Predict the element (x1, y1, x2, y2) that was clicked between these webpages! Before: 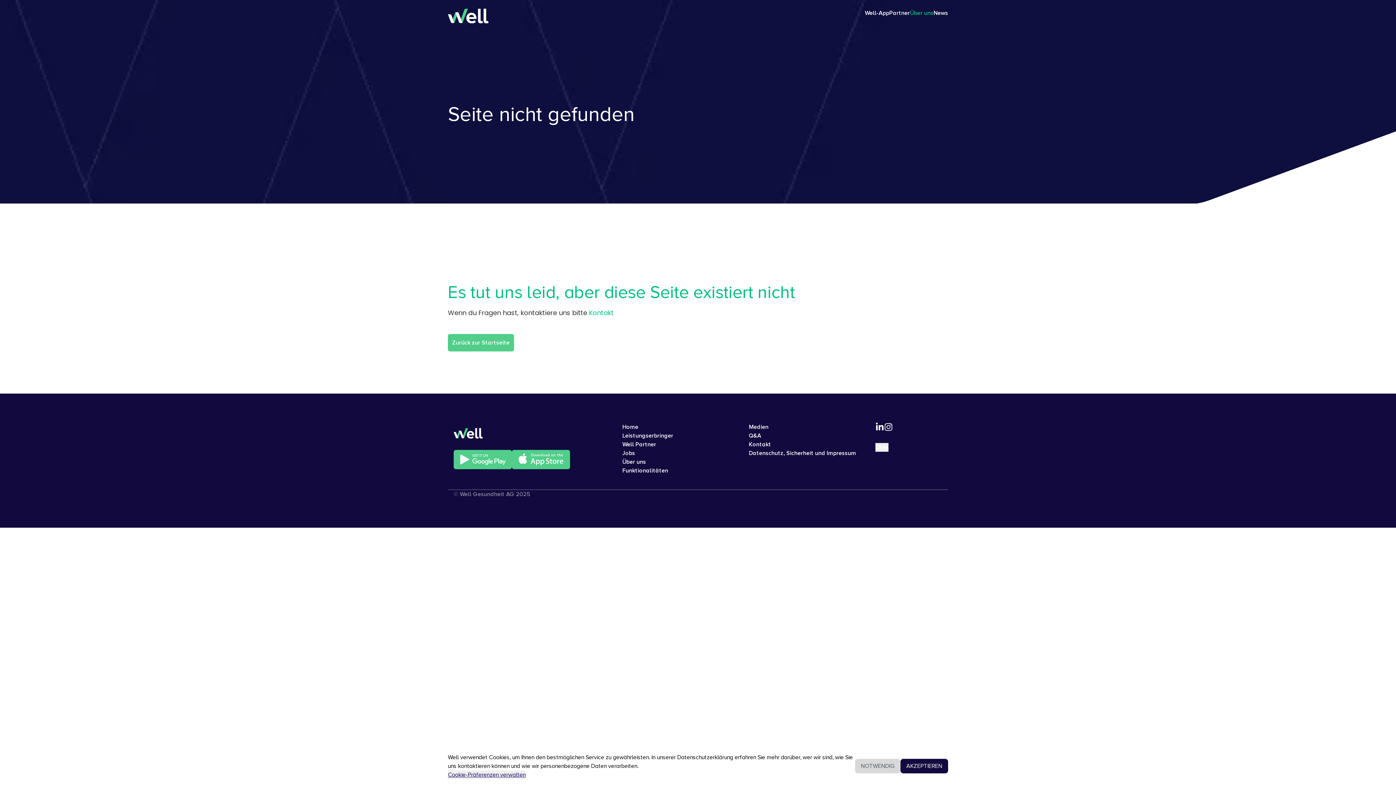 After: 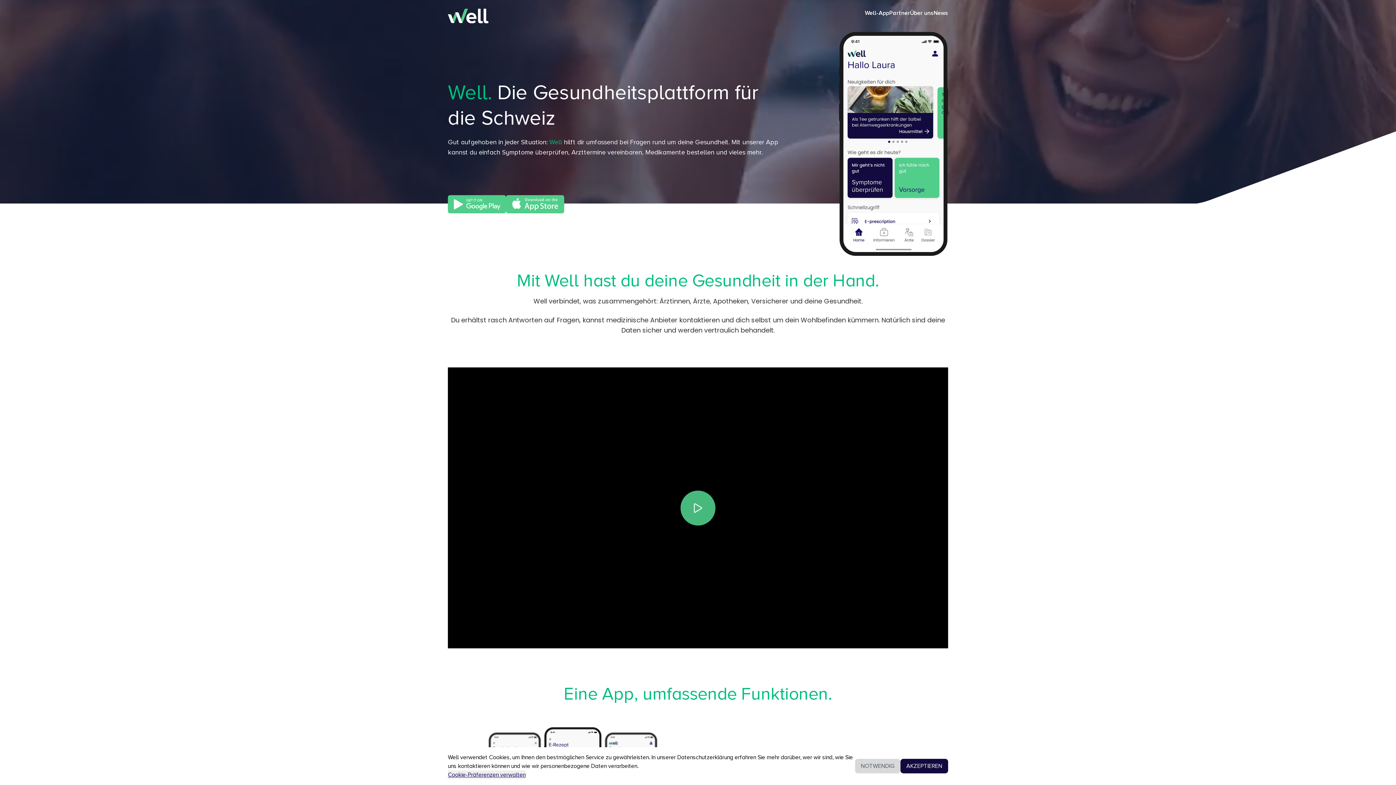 Action: bbox: (622, 423, 638, 430) label: Home